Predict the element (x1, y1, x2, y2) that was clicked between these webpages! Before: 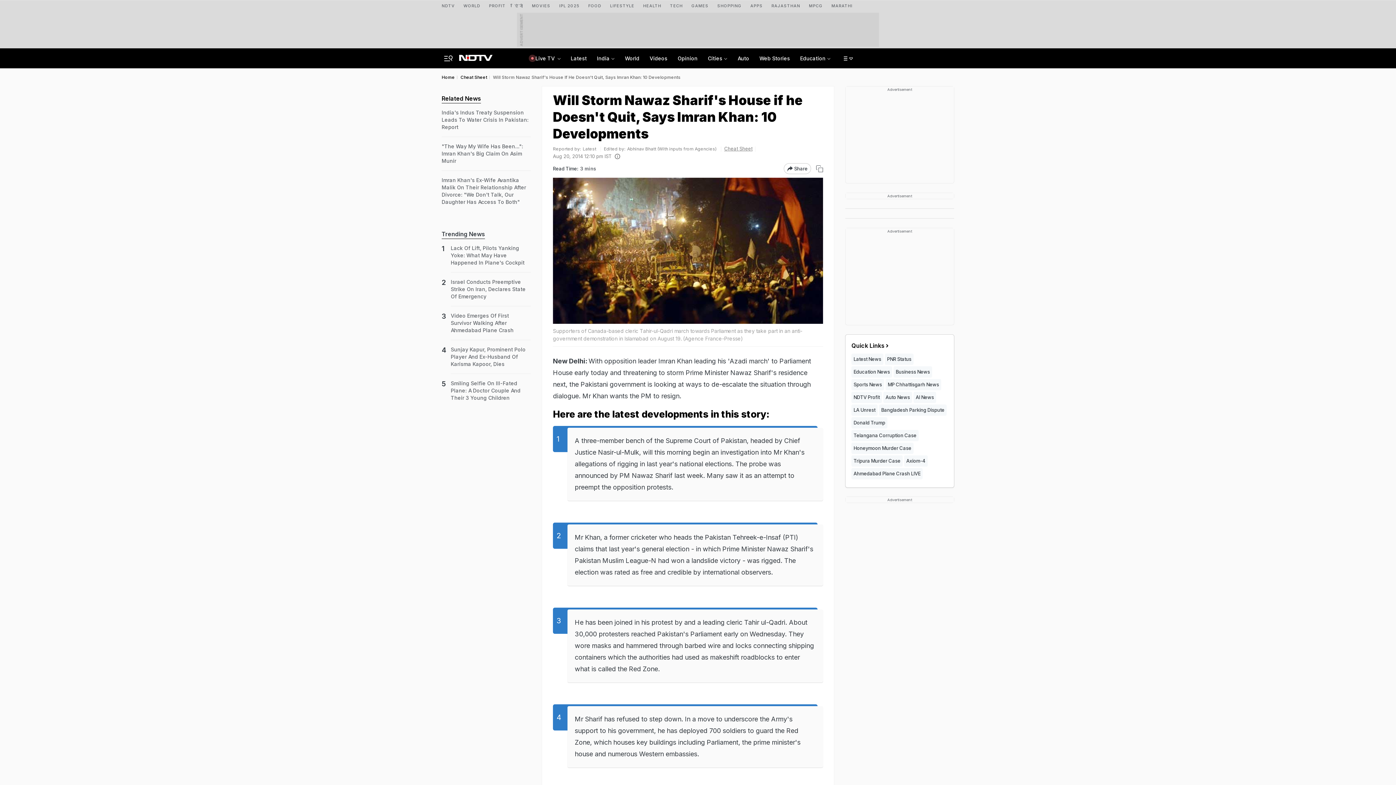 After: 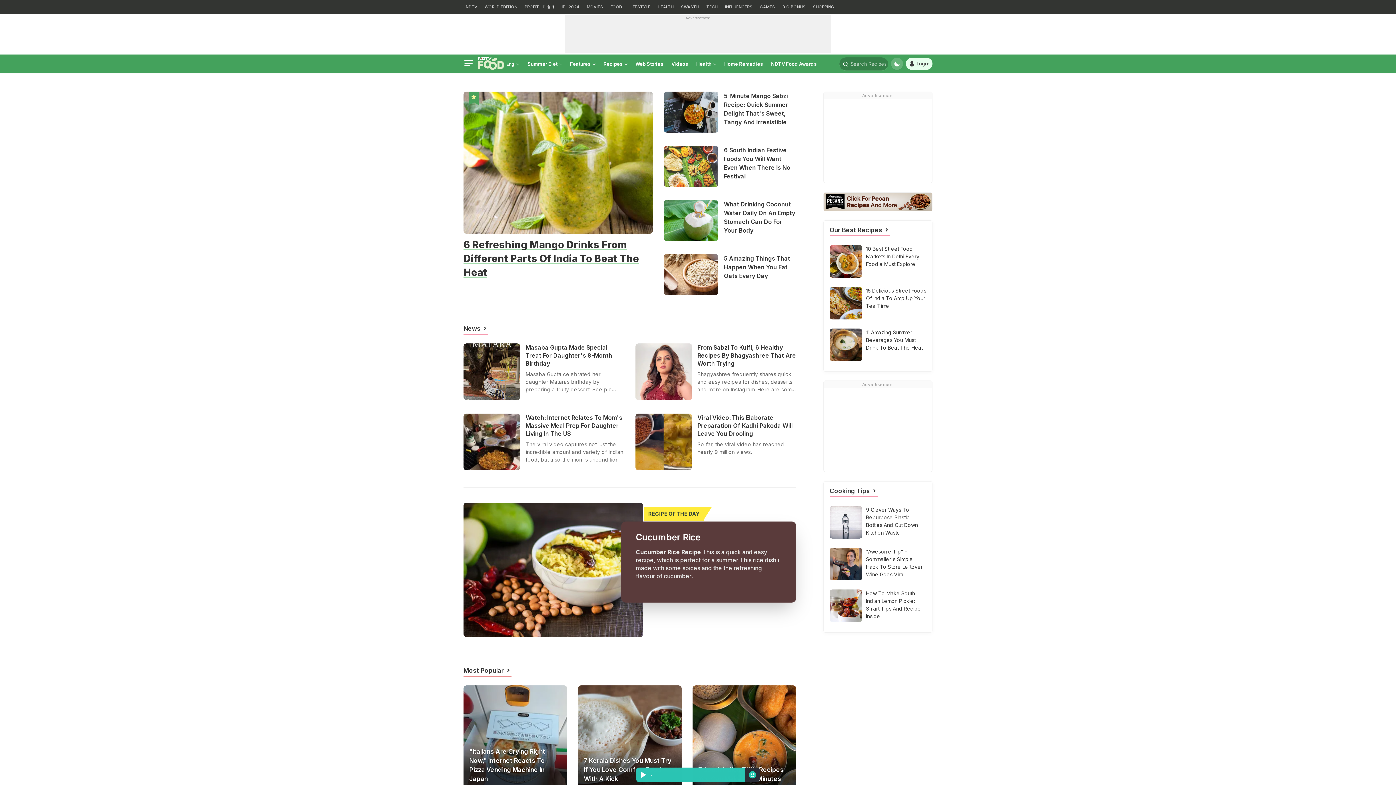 Action: bbox: (588, 0, 601, 9) label: FOOD